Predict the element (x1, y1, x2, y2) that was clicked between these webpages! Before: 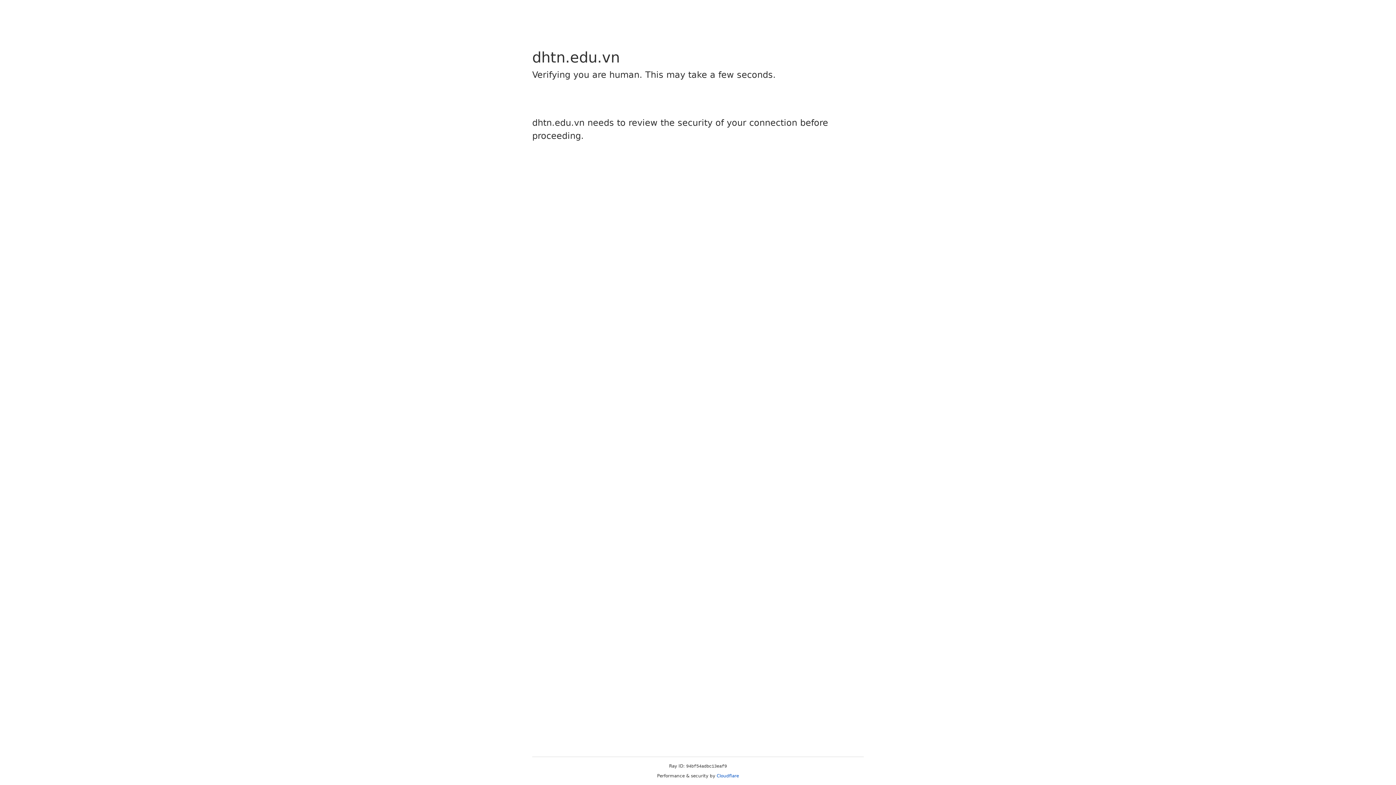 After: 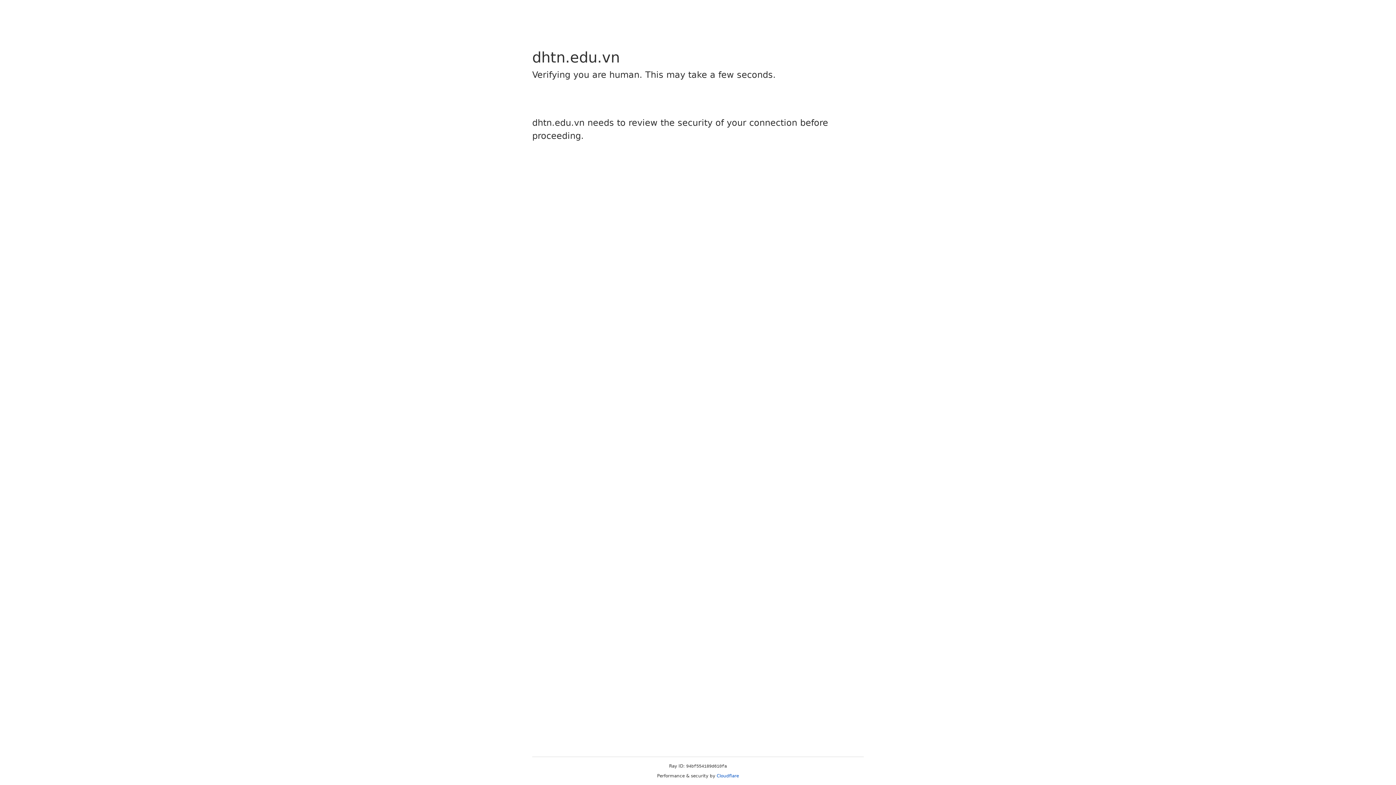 Action: bbox: (716, 773, 739, 778) label: Cloudflare